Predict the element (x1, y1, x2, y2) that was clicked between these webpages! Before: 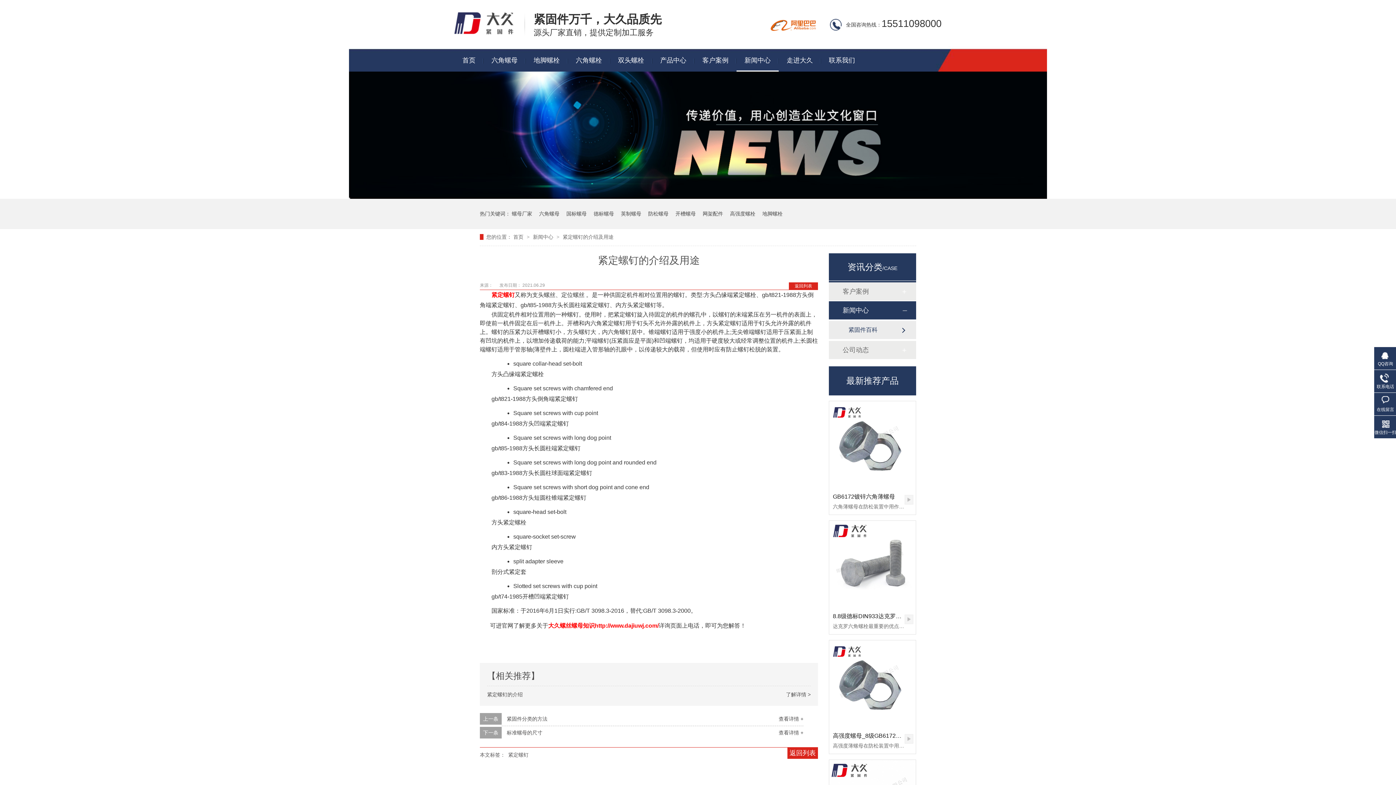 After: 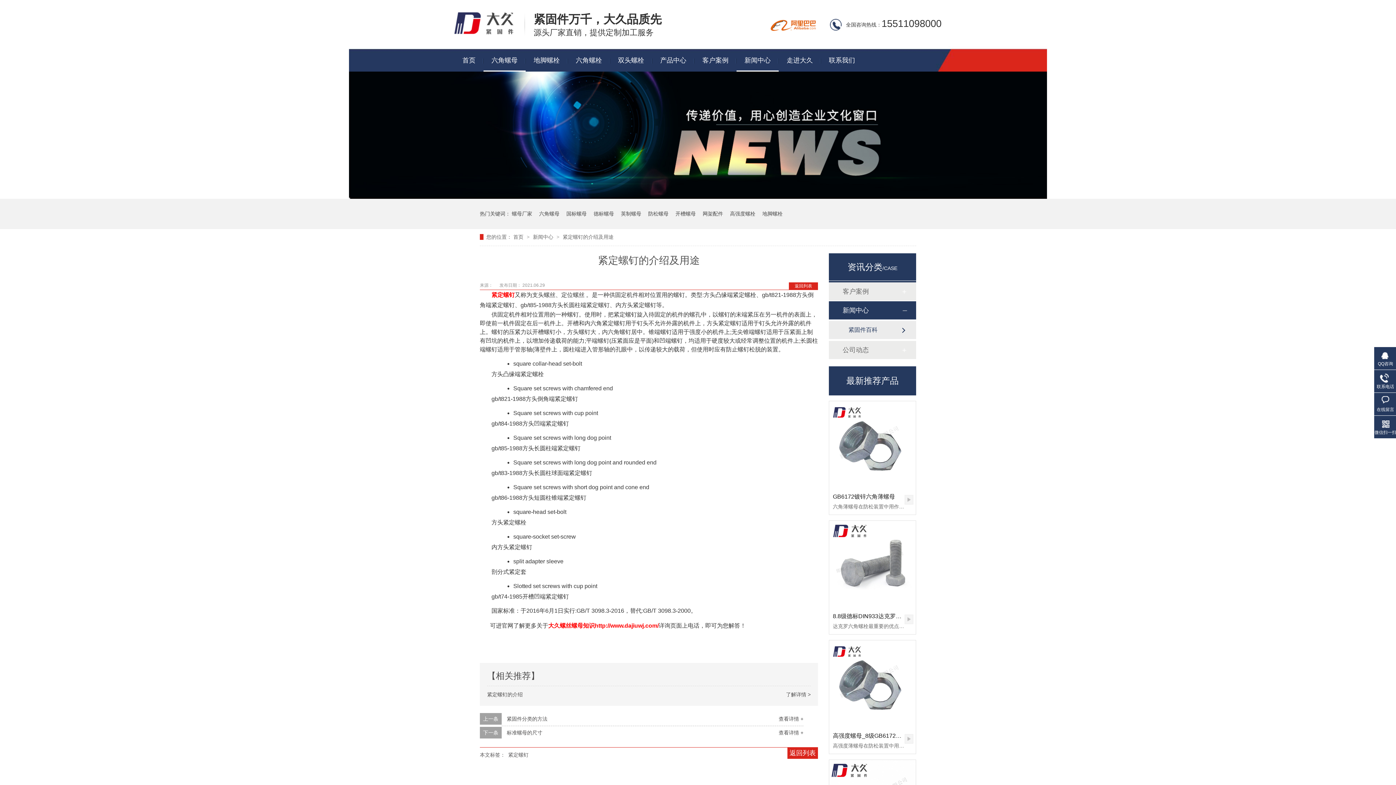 Action: bbox: (483, 49, 525, 71) label: 六角螺母